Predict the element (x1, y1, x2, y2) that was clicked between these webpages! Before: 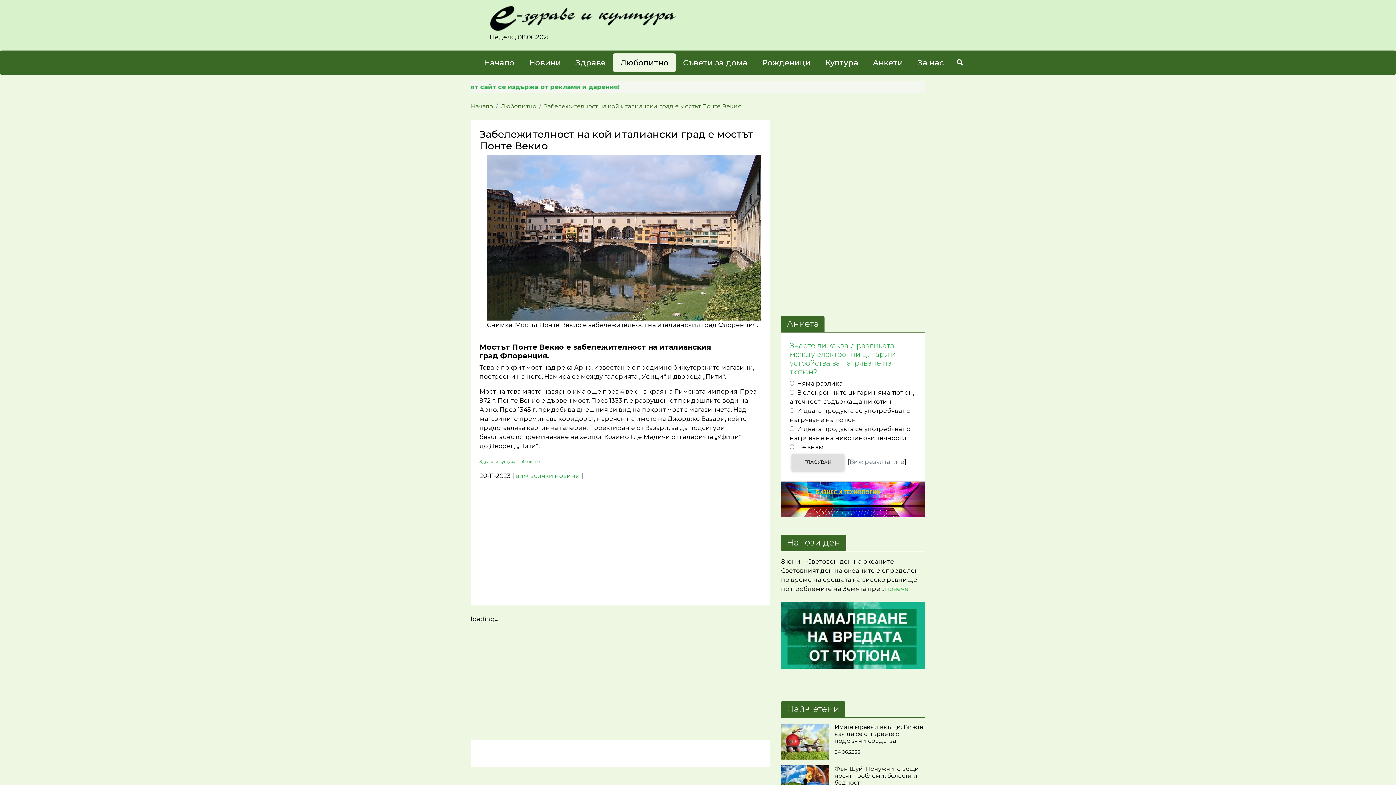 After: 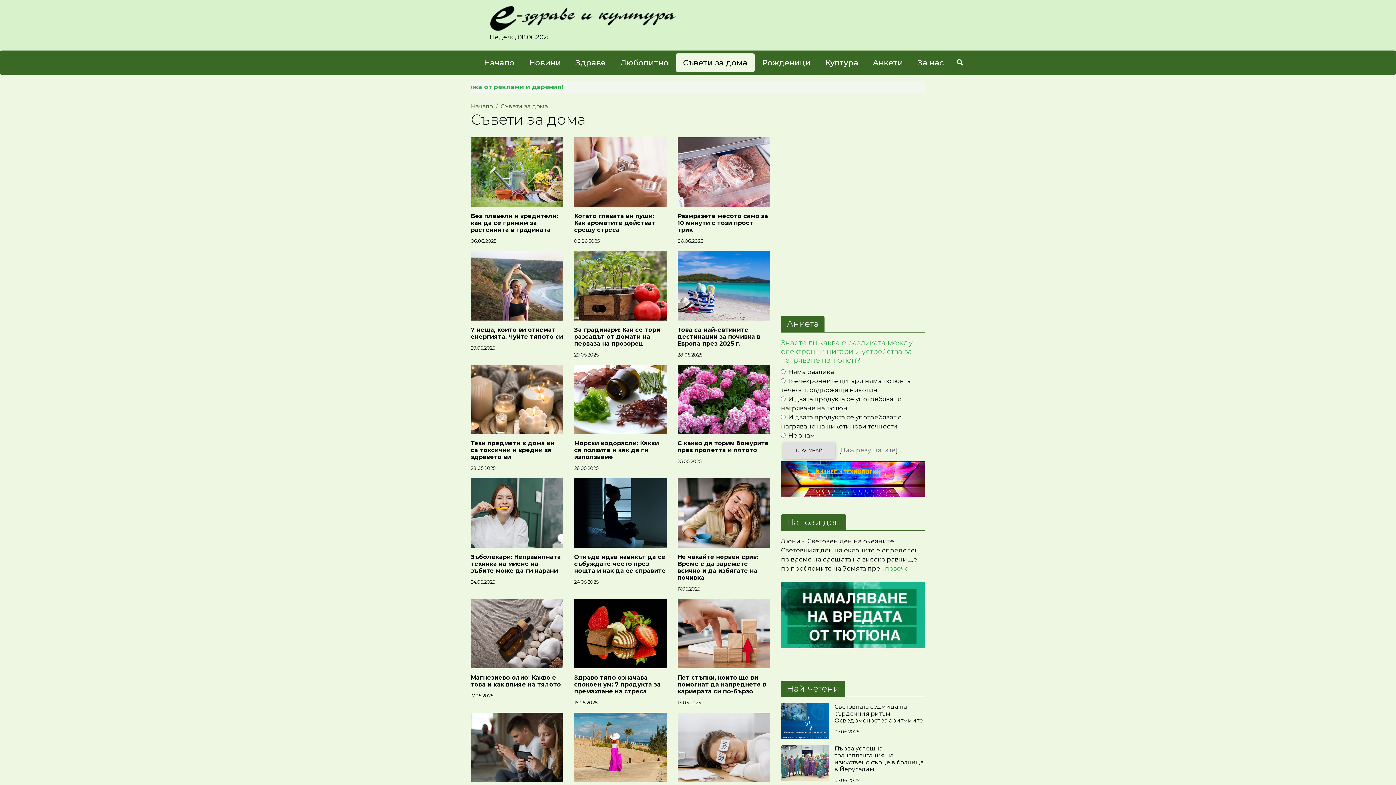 Action: bbox: (676, 53, 754, 72) label: Съвети за дома